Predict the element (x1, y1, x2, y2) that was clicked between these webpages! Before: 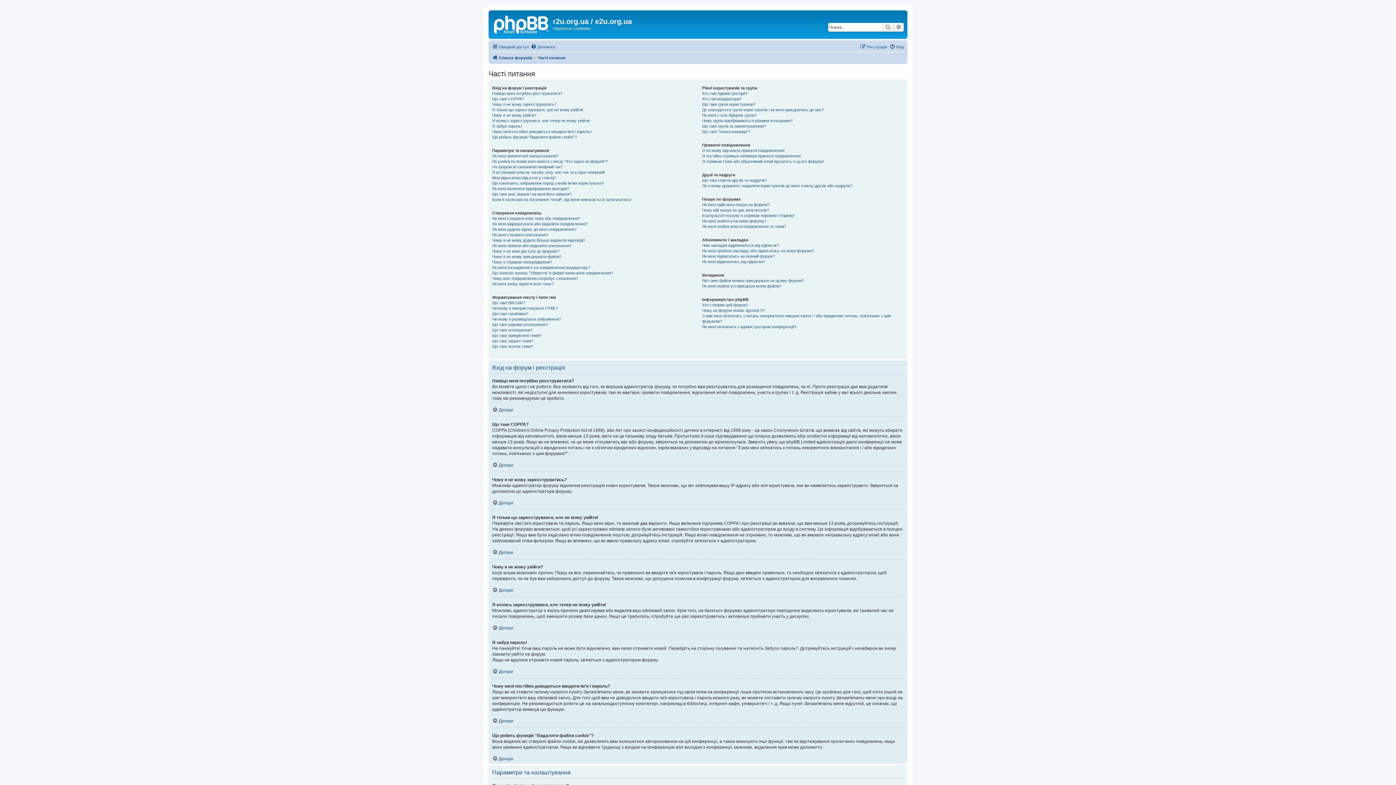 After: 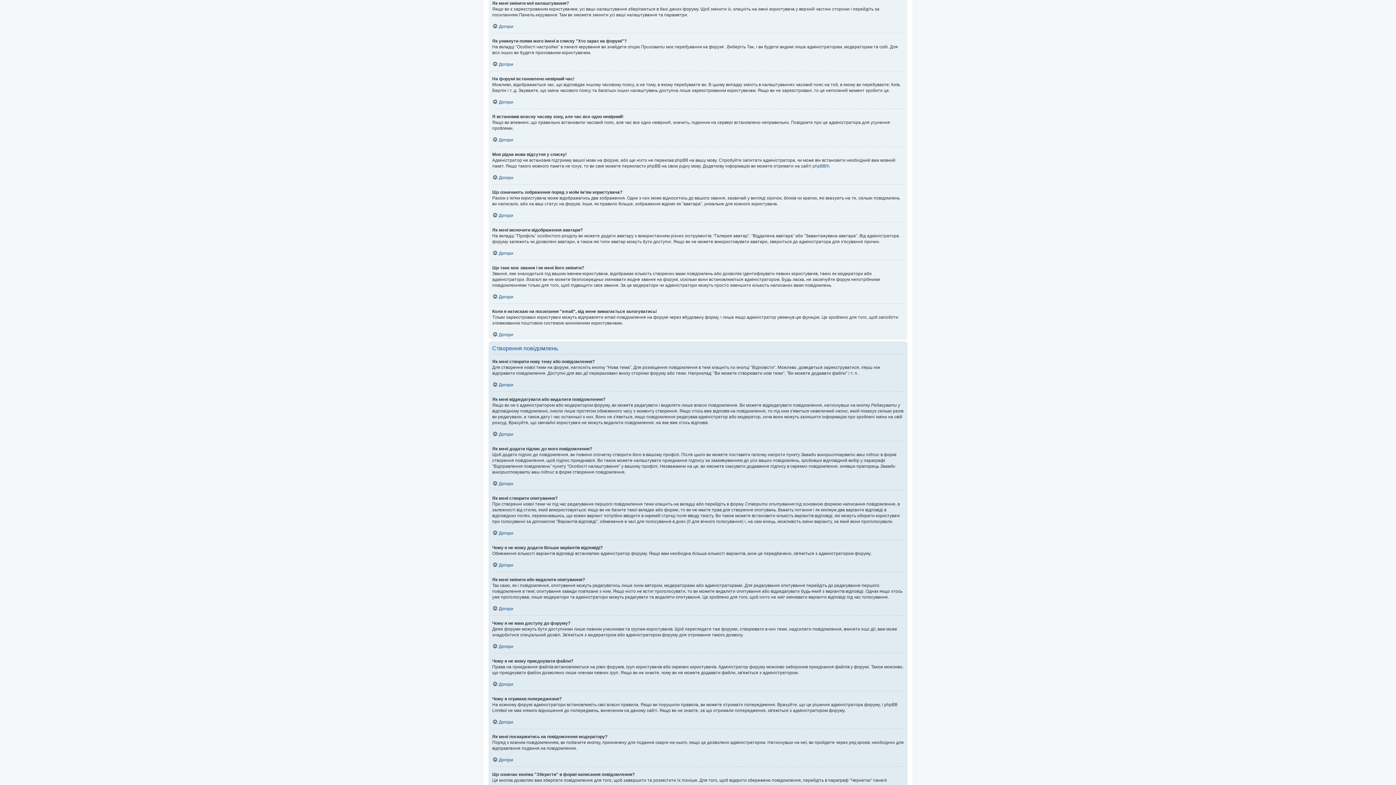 Action: label: Як мені змінити мої налаштування? bbox: (492, 153, 558, 158)